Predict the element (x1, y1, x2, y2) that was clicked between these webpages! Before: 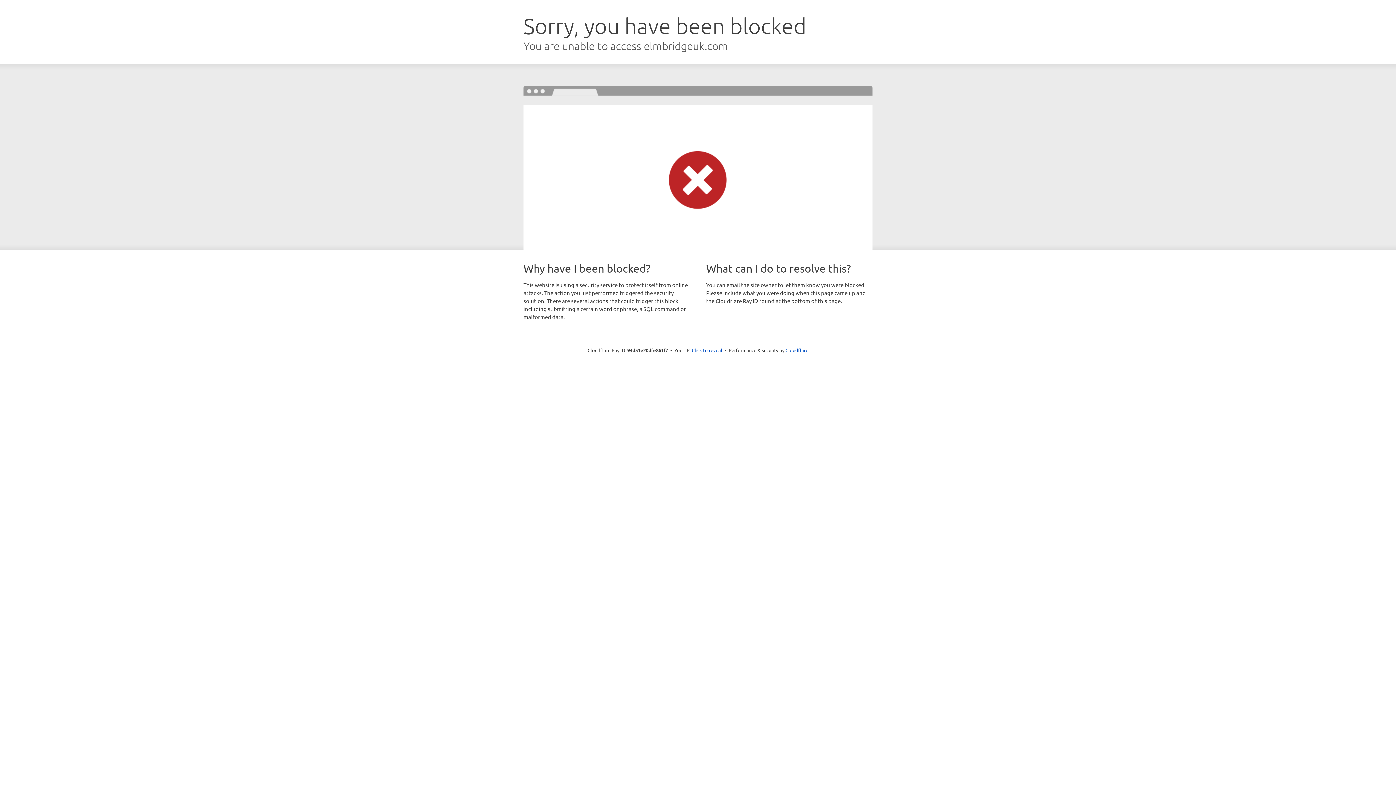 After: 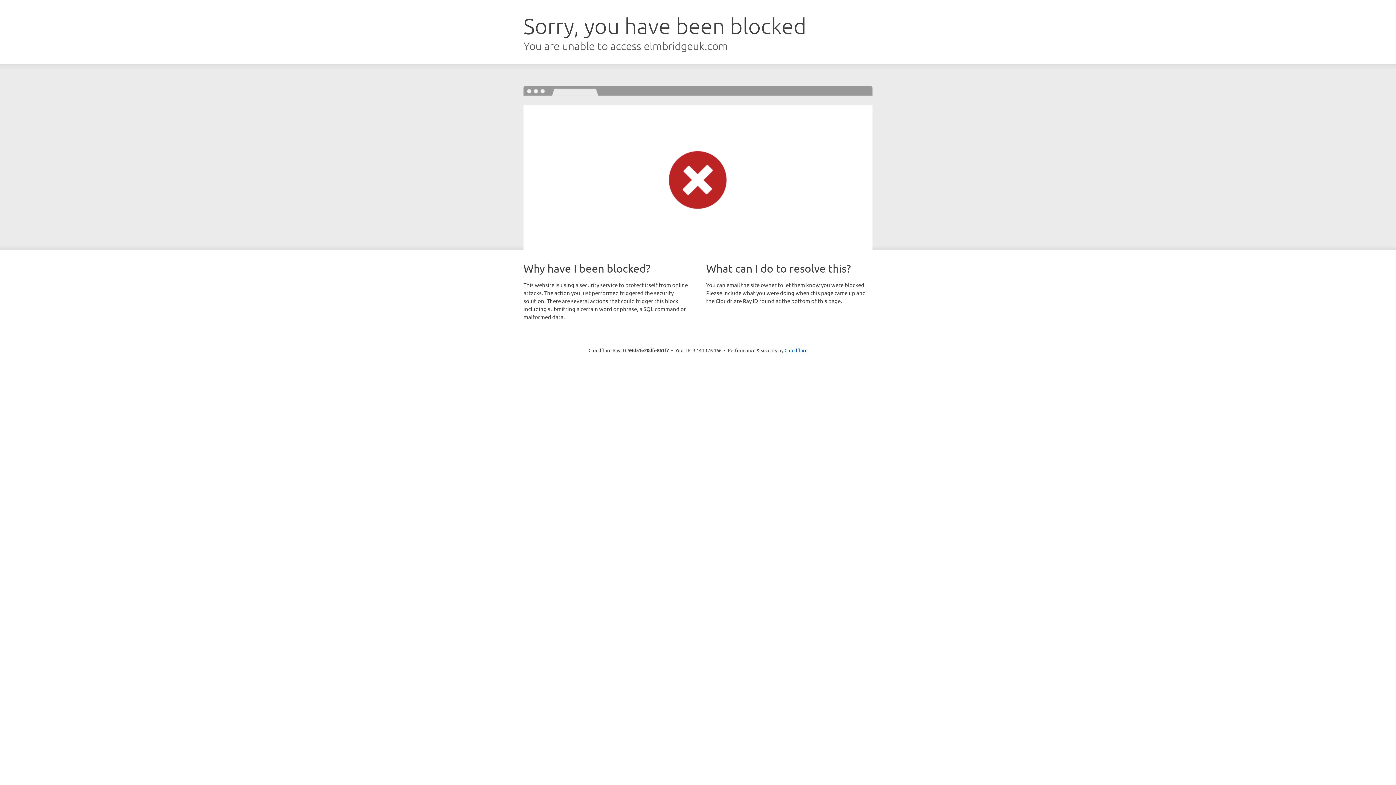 Action: bbox: (692, 346, 722, 353) label: Click to reveal